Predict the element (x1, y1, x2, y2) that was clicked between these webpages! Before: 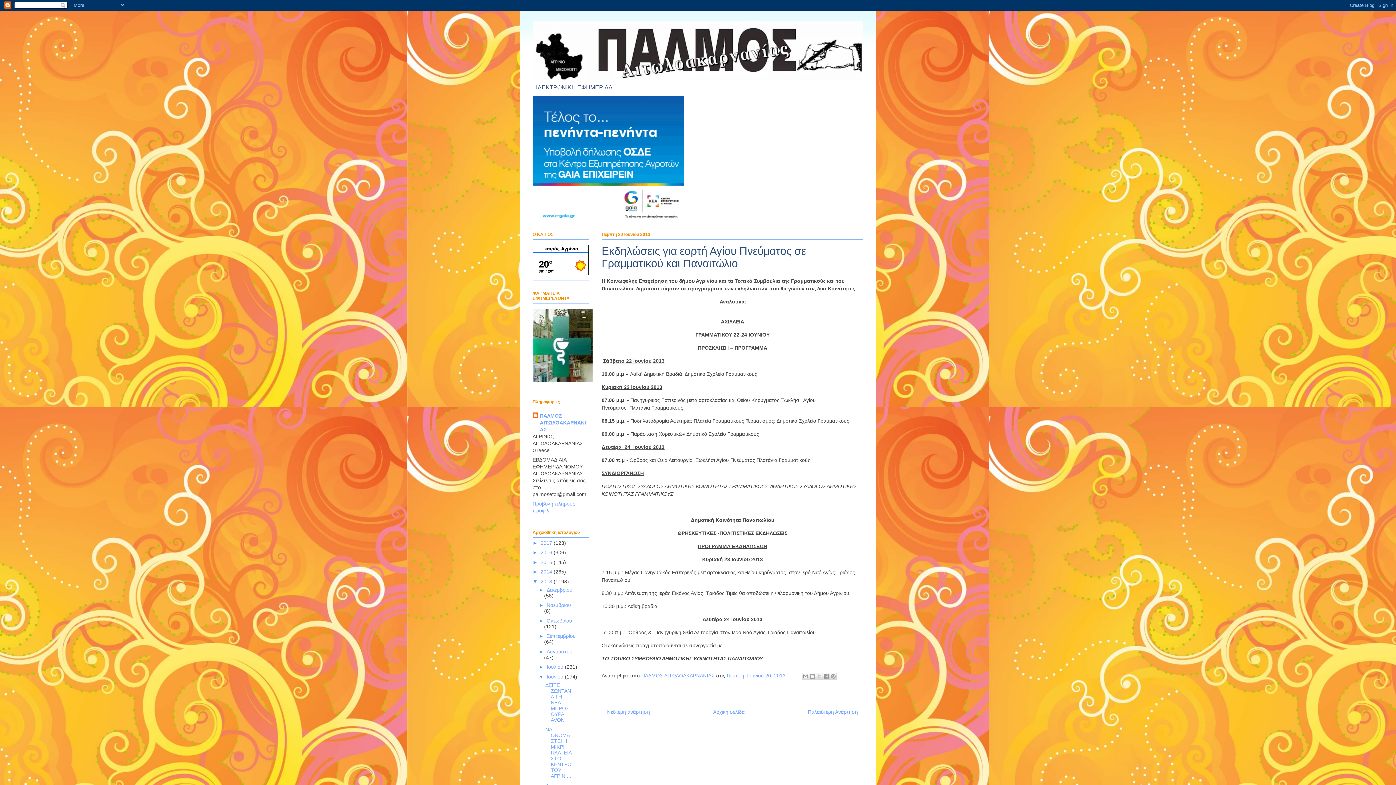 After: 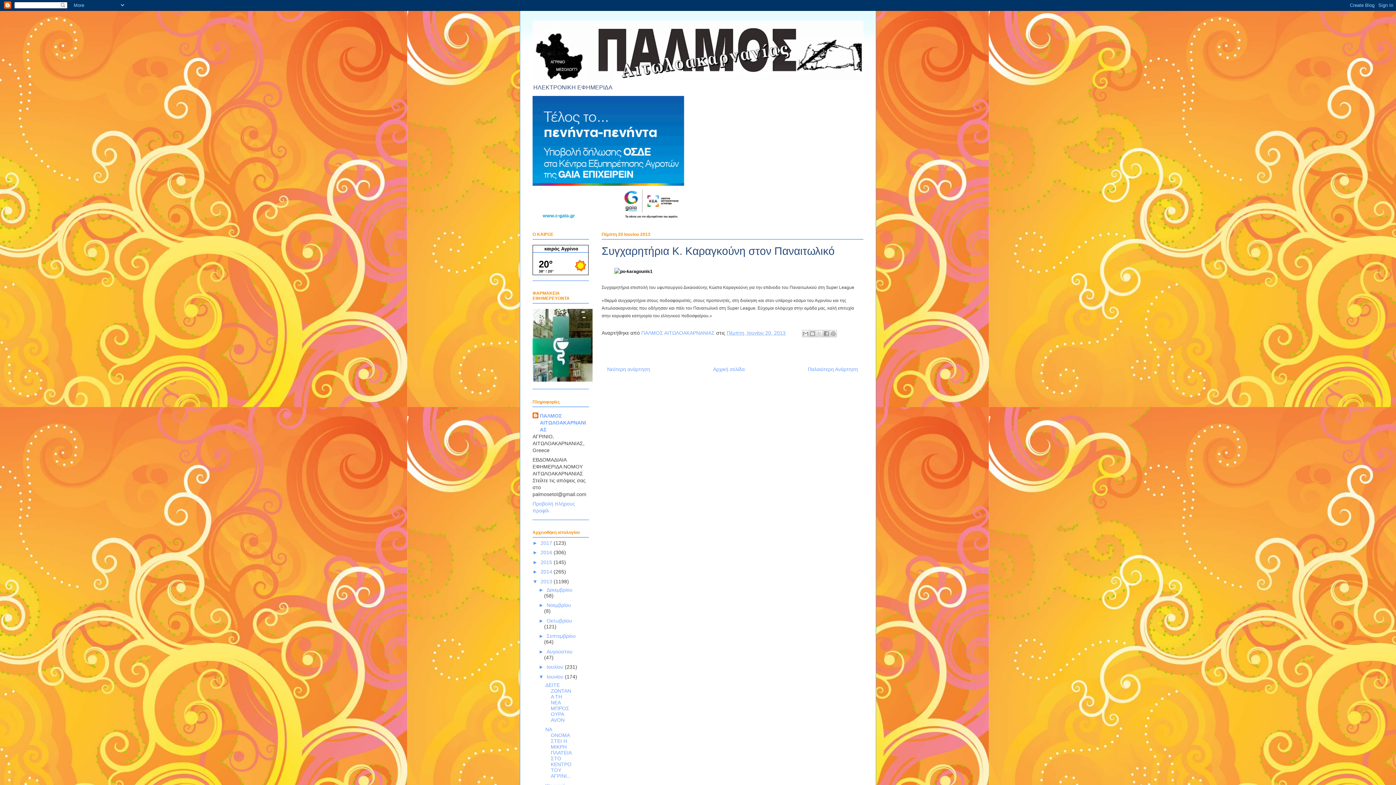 Action: bbox: (607, 709, 650, 715) label: Νεότερη ανάρτηση